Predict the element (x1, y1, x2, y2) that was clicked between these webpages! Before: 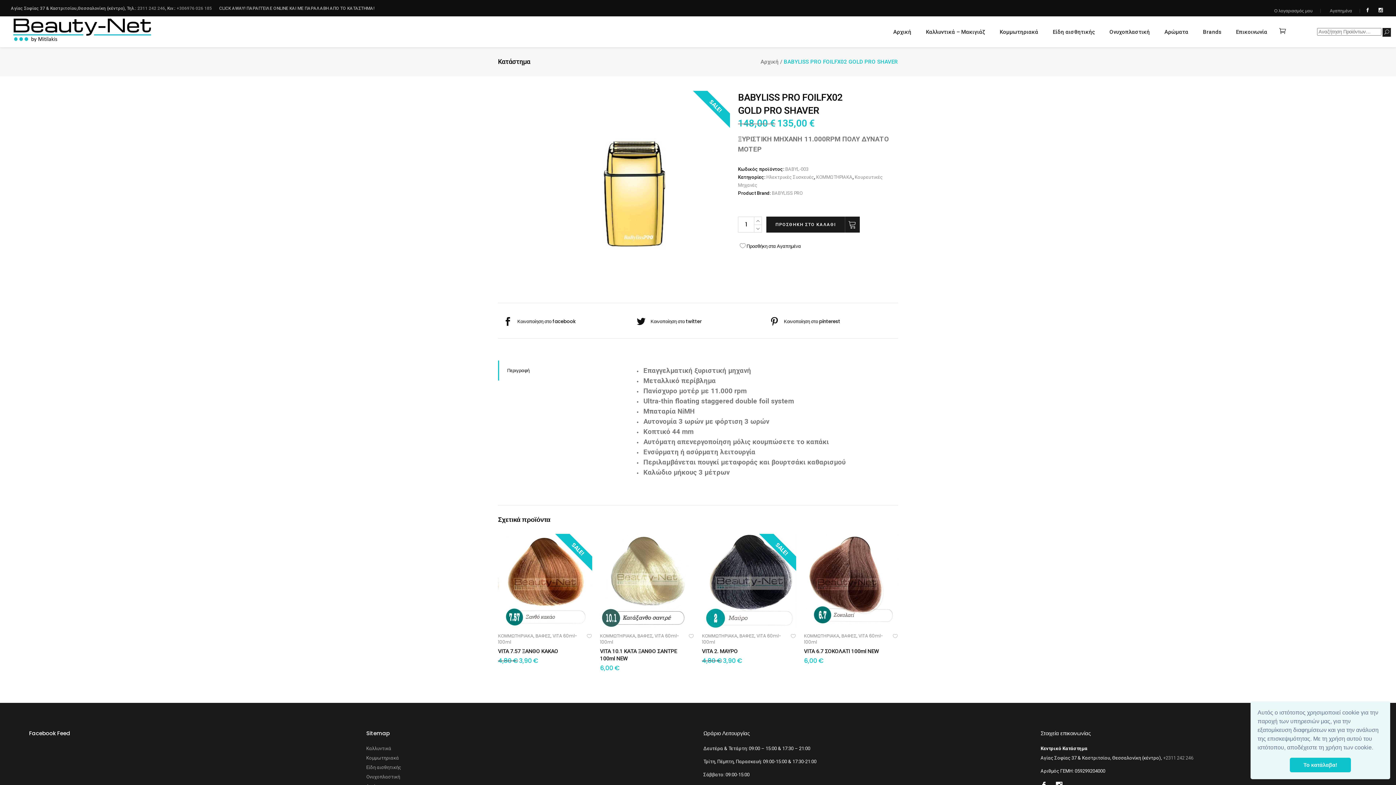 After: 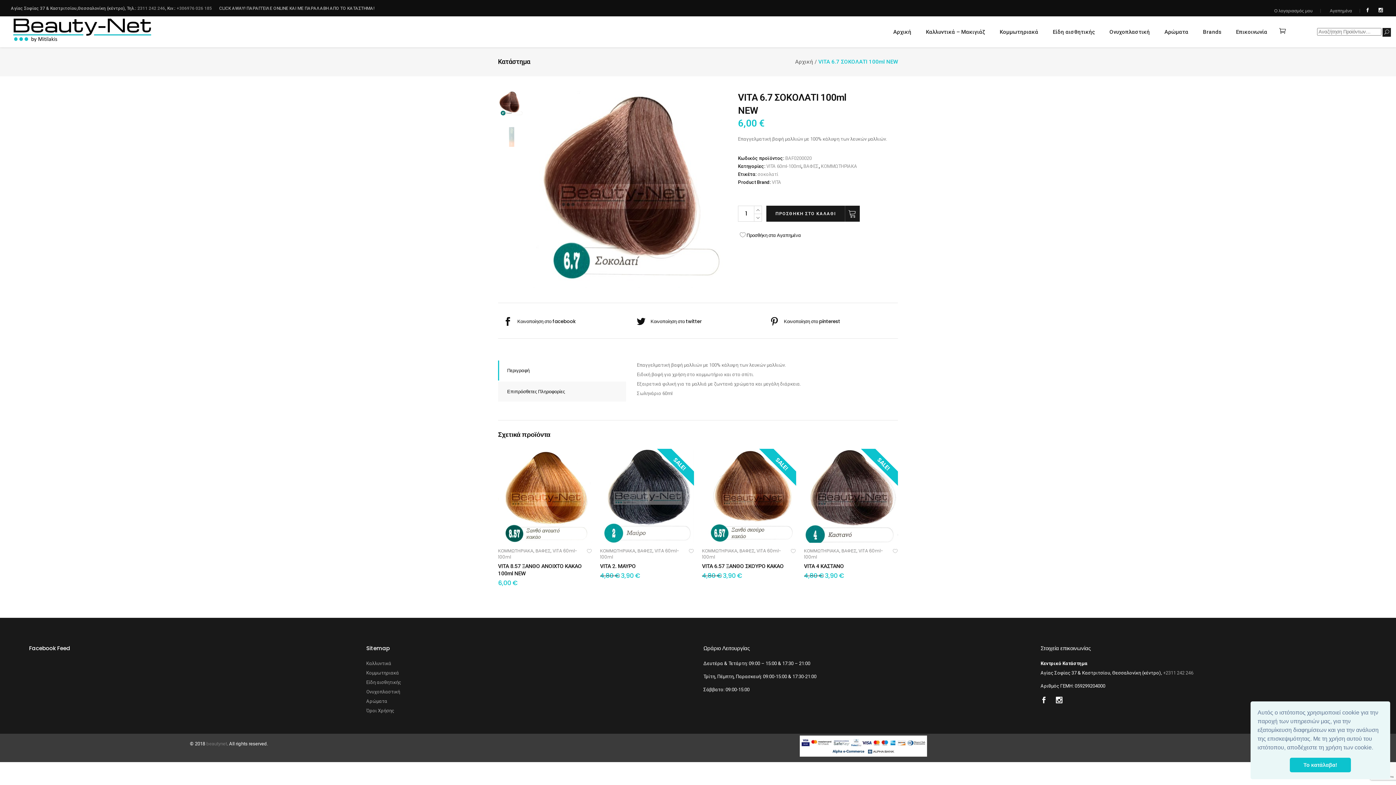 Action: bbox: (804, 534, 898, 628)